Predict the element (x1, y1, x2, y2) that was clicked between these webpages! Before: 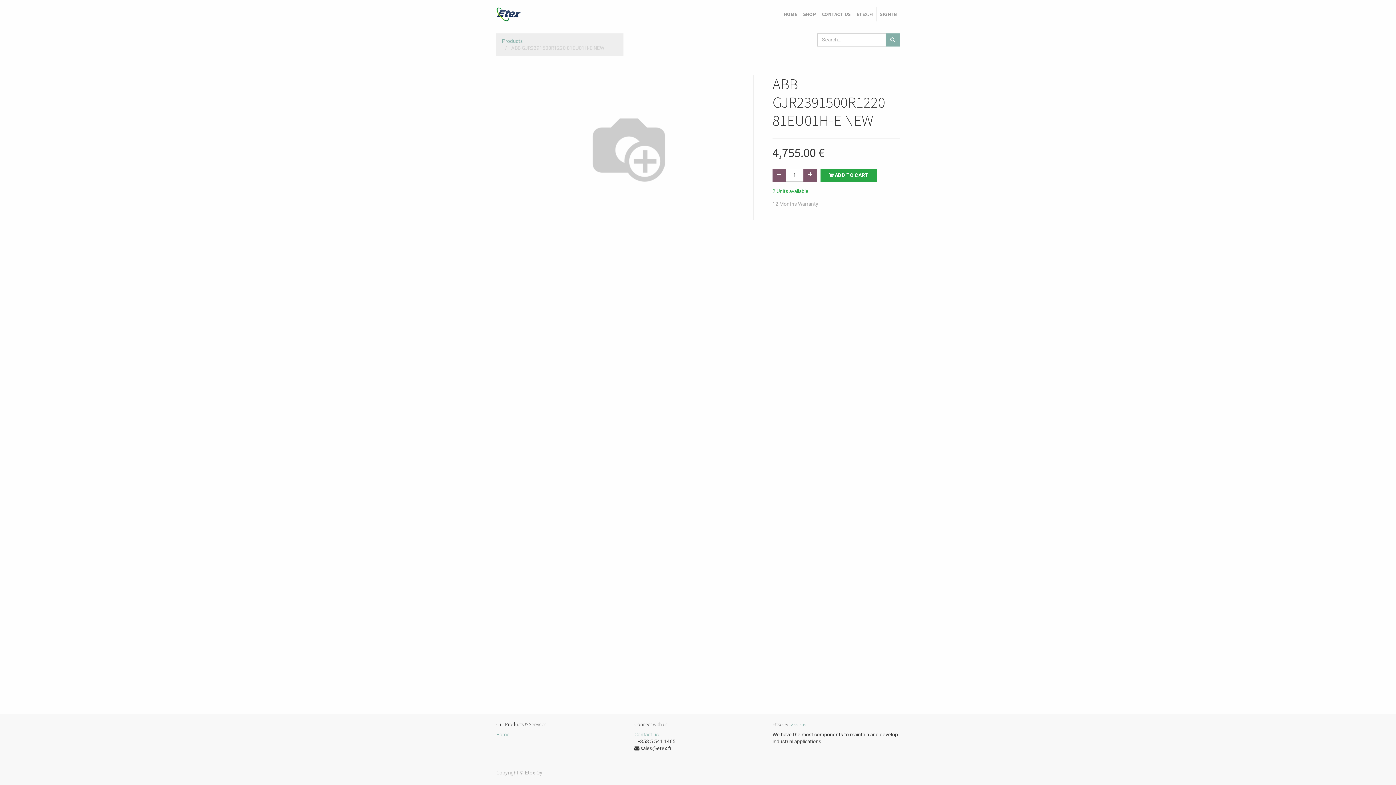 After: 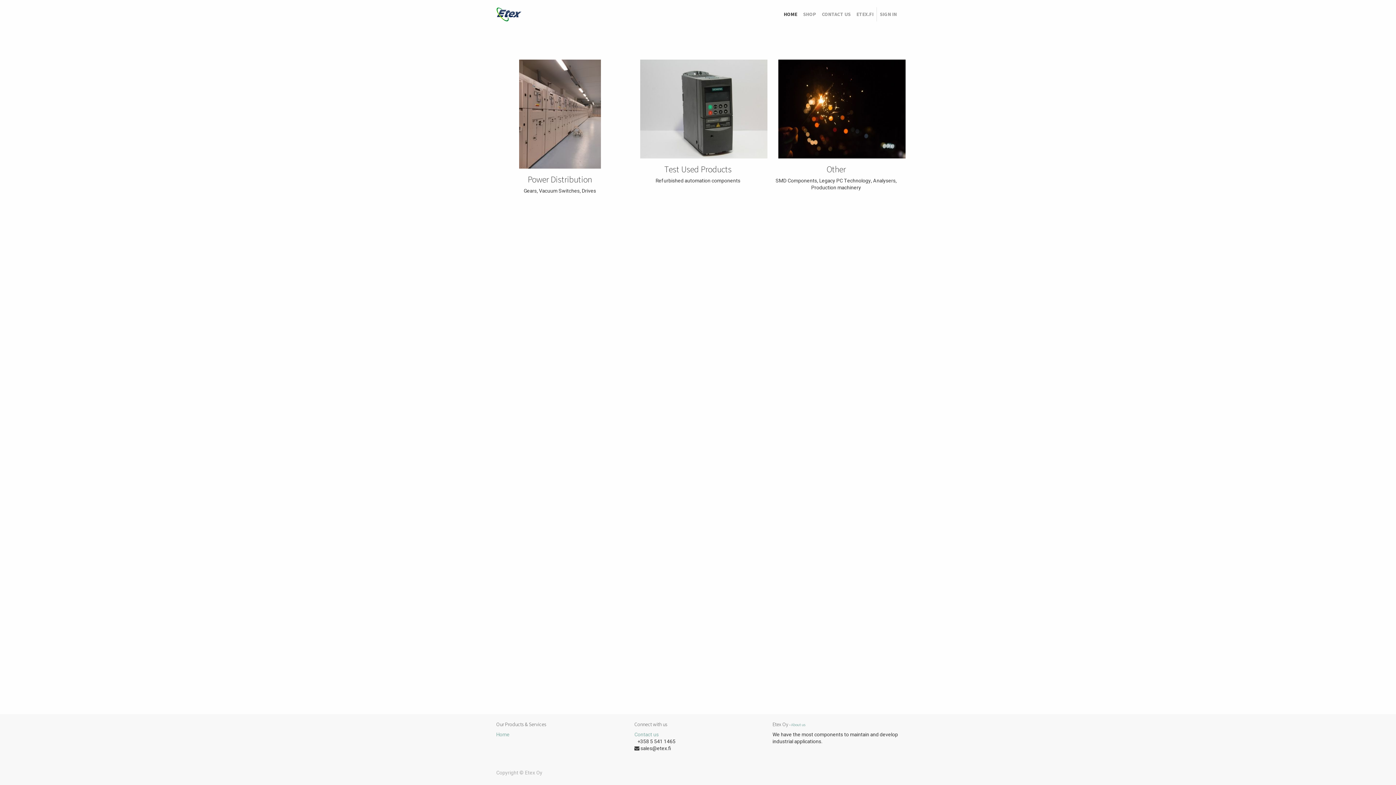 Action: bbox: (496, 7, 521, 21)